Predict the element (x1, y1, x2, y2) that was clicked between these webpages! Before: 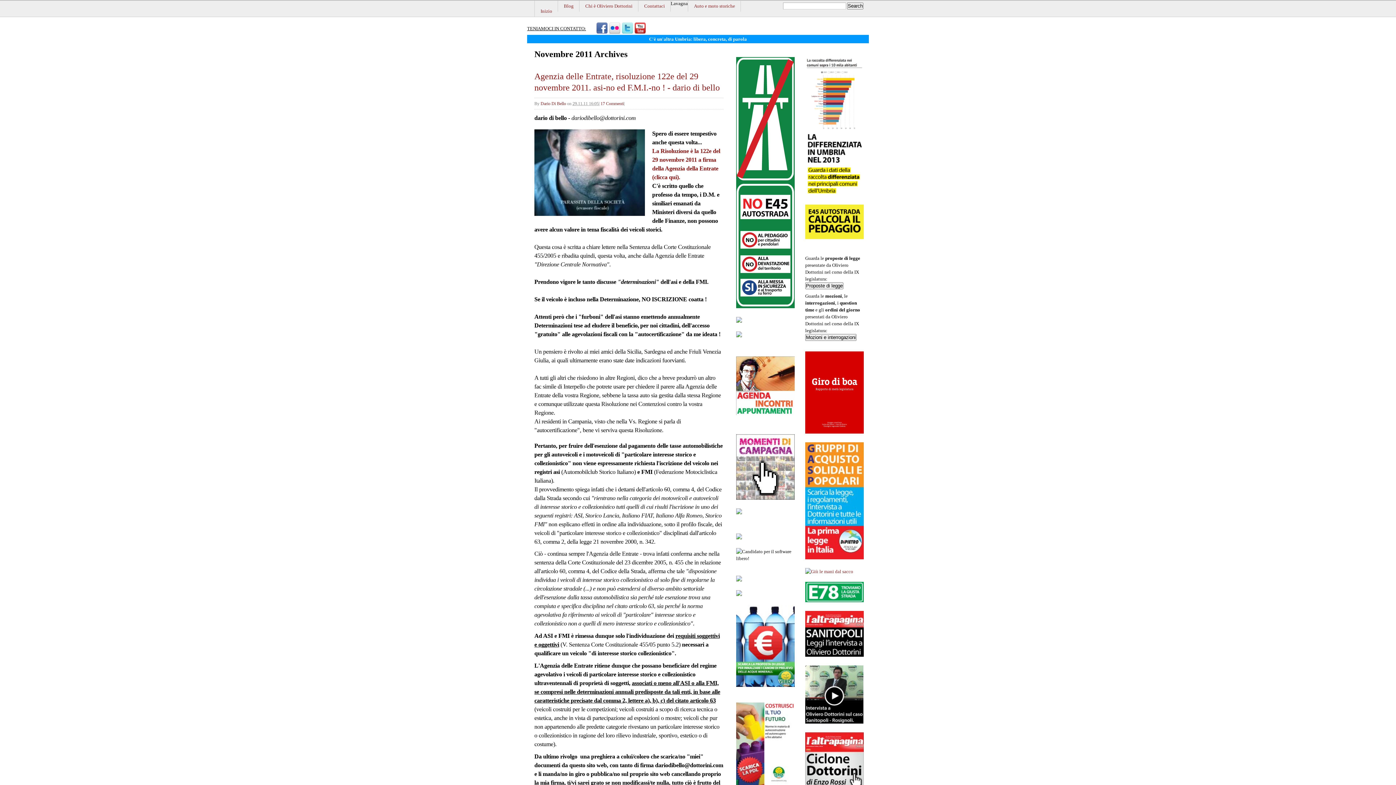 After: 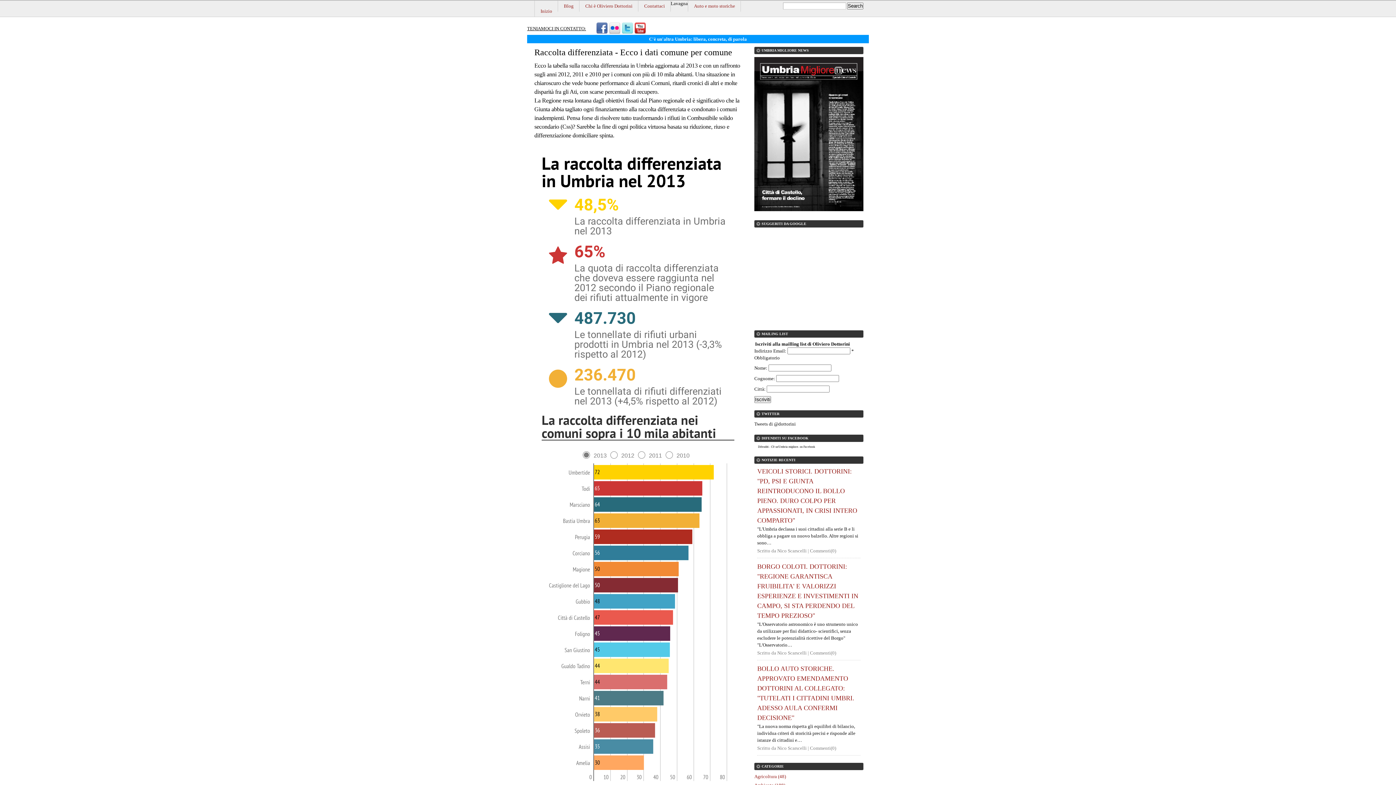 Action: bbox: (805, 191, 864, 196) label: 

